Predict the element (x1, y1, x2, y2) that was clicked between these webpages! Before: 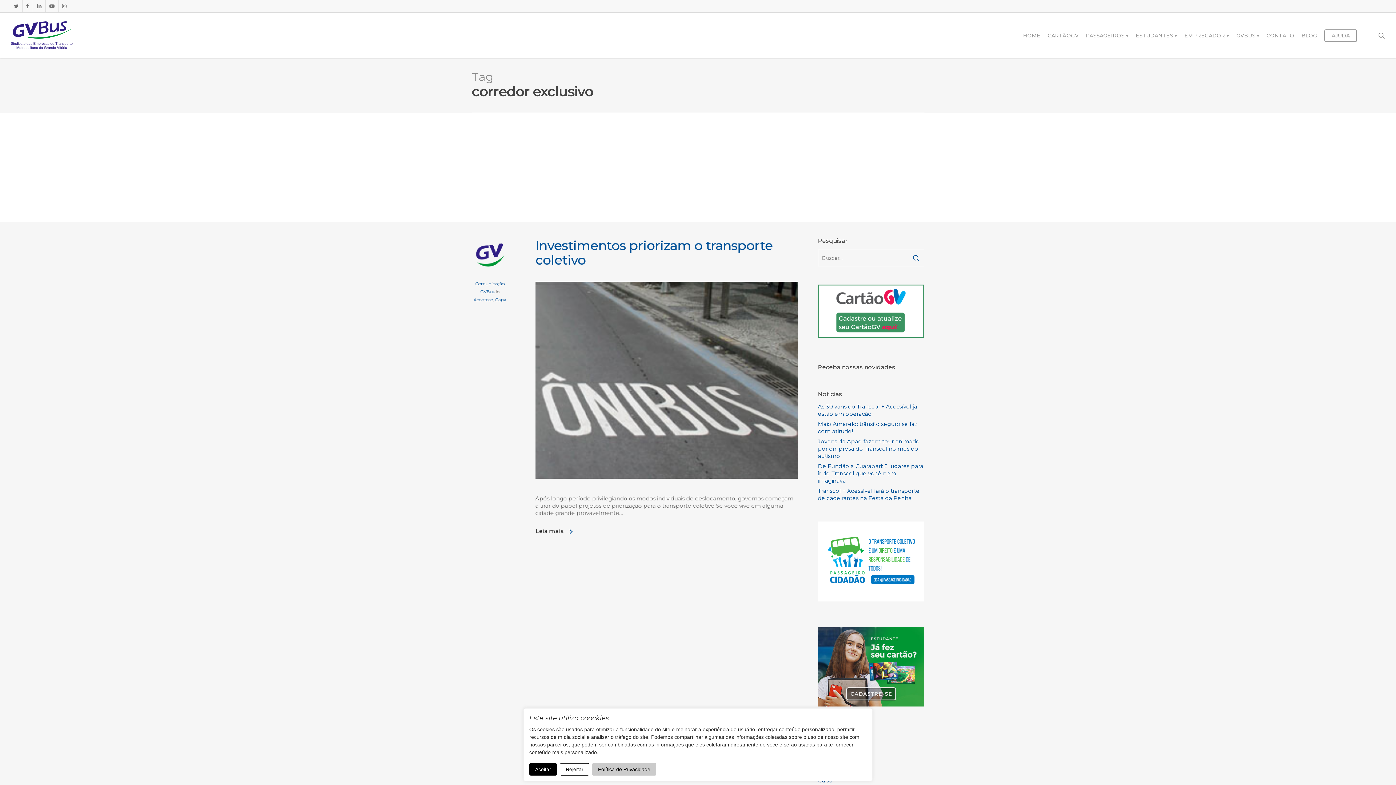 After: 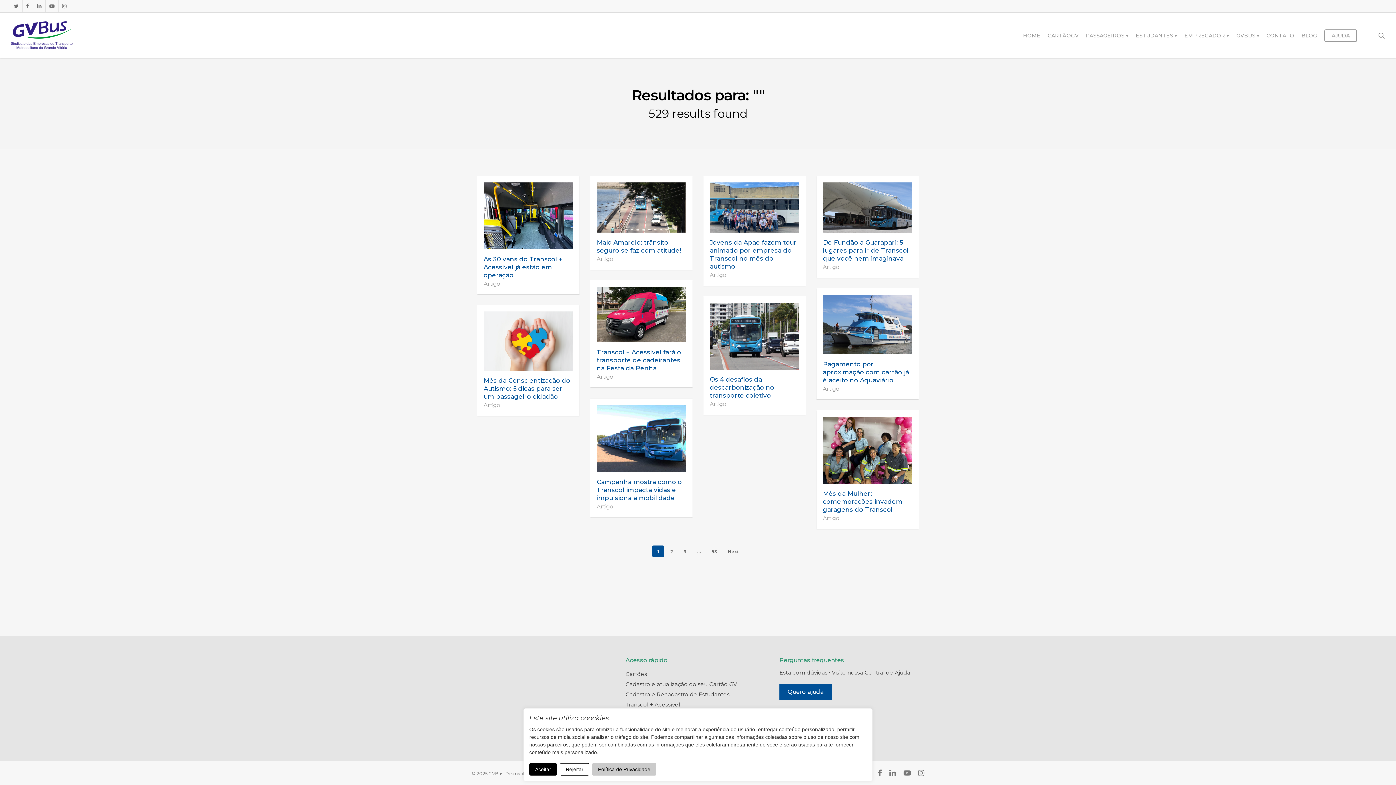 Action: bbox: (908, 249, 924, 266)